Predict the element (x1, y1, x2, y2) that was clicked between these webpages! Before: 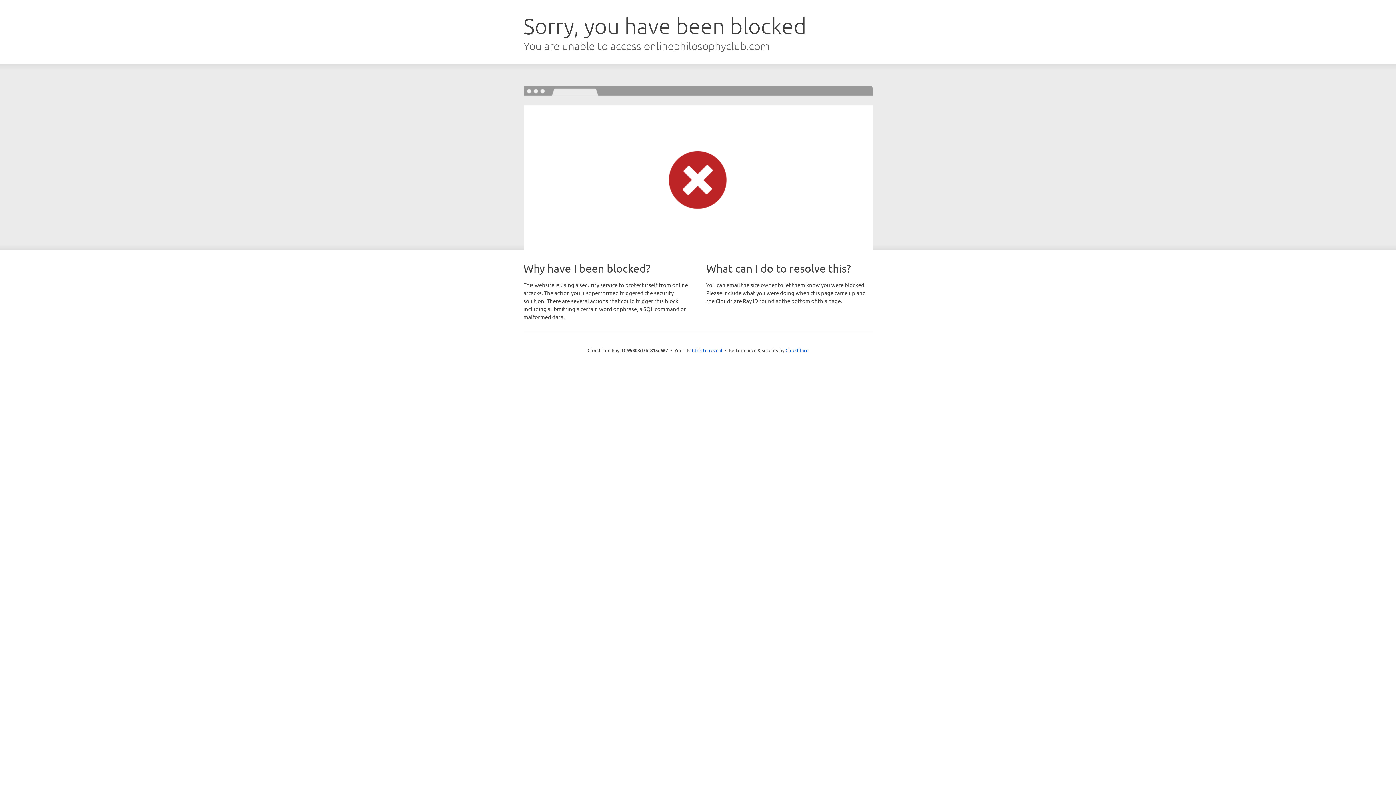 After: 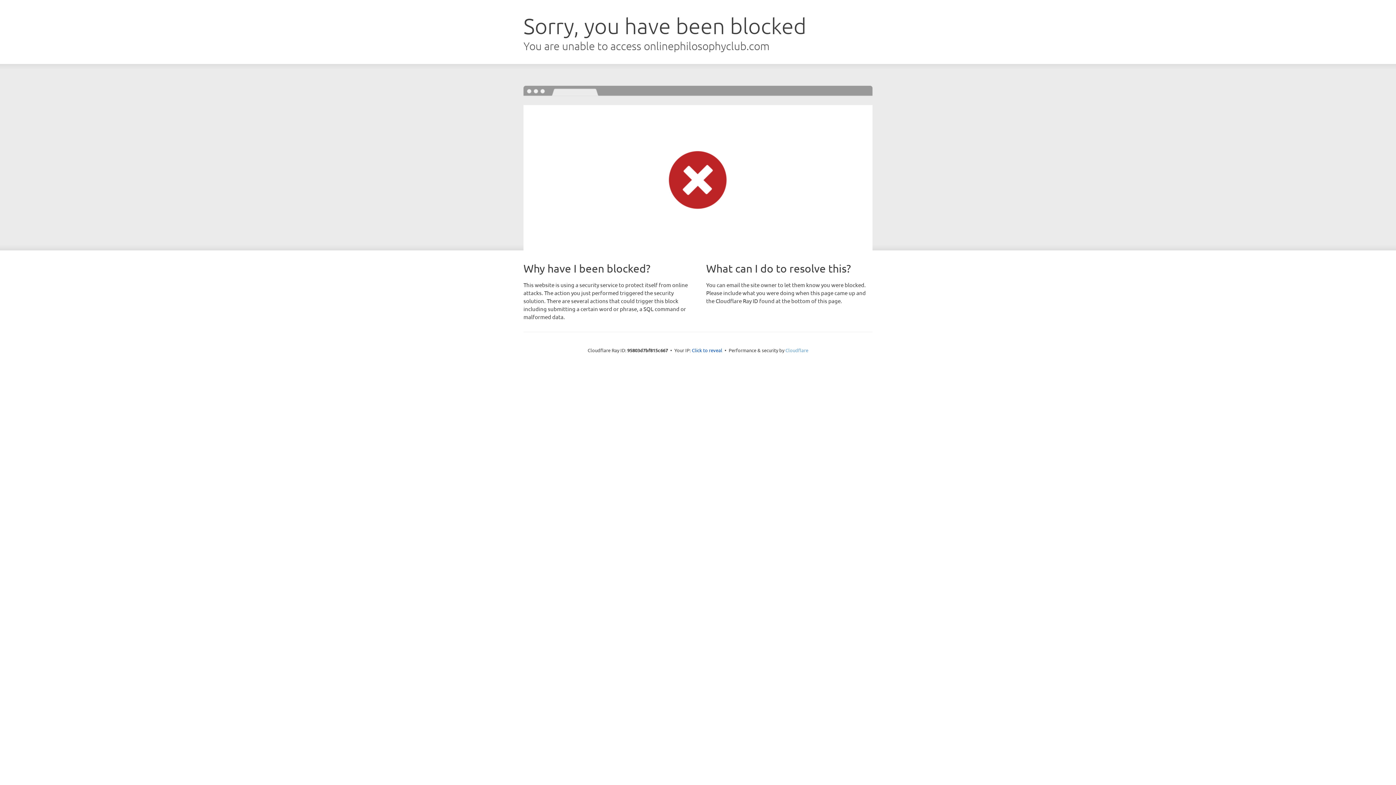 Action: bbox: (785, 347, 808, 353) label: Cloudflare